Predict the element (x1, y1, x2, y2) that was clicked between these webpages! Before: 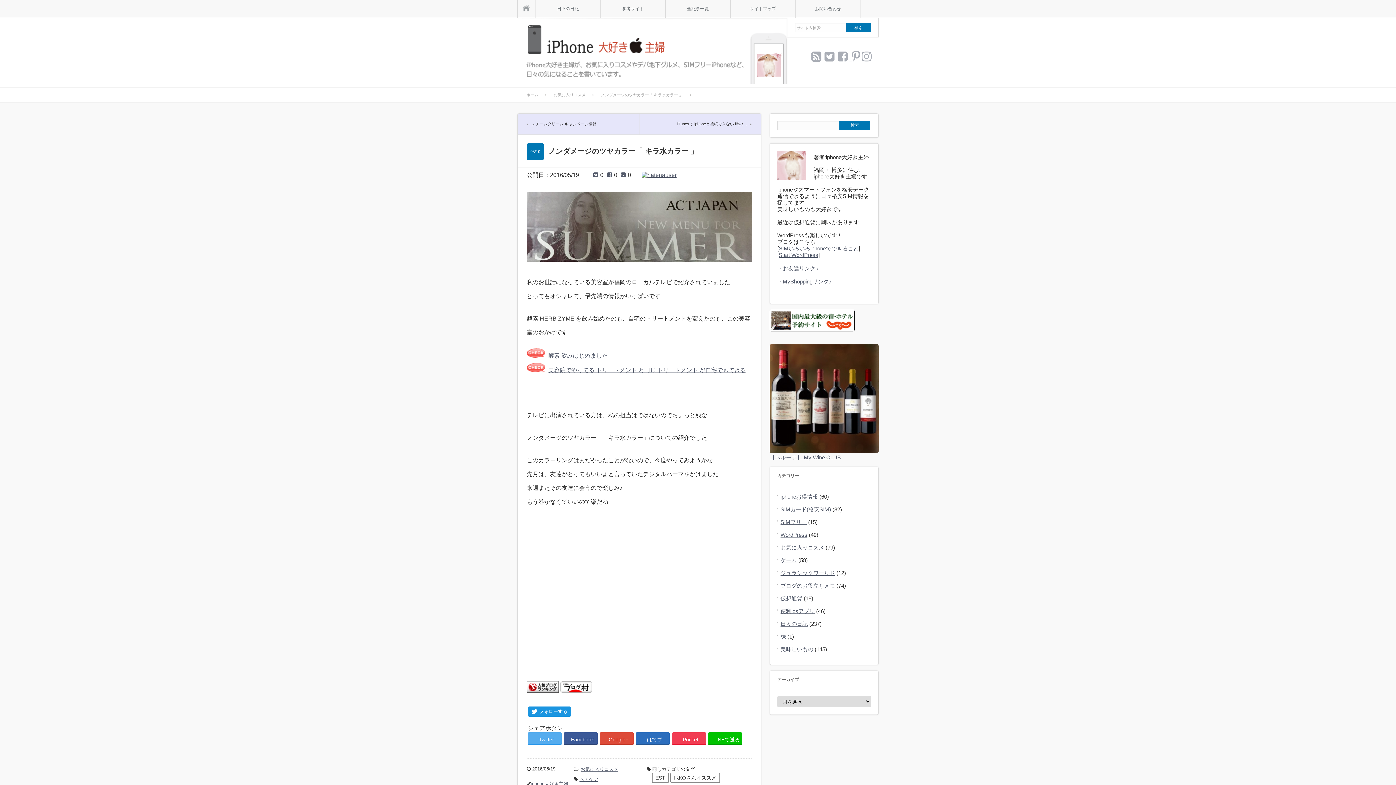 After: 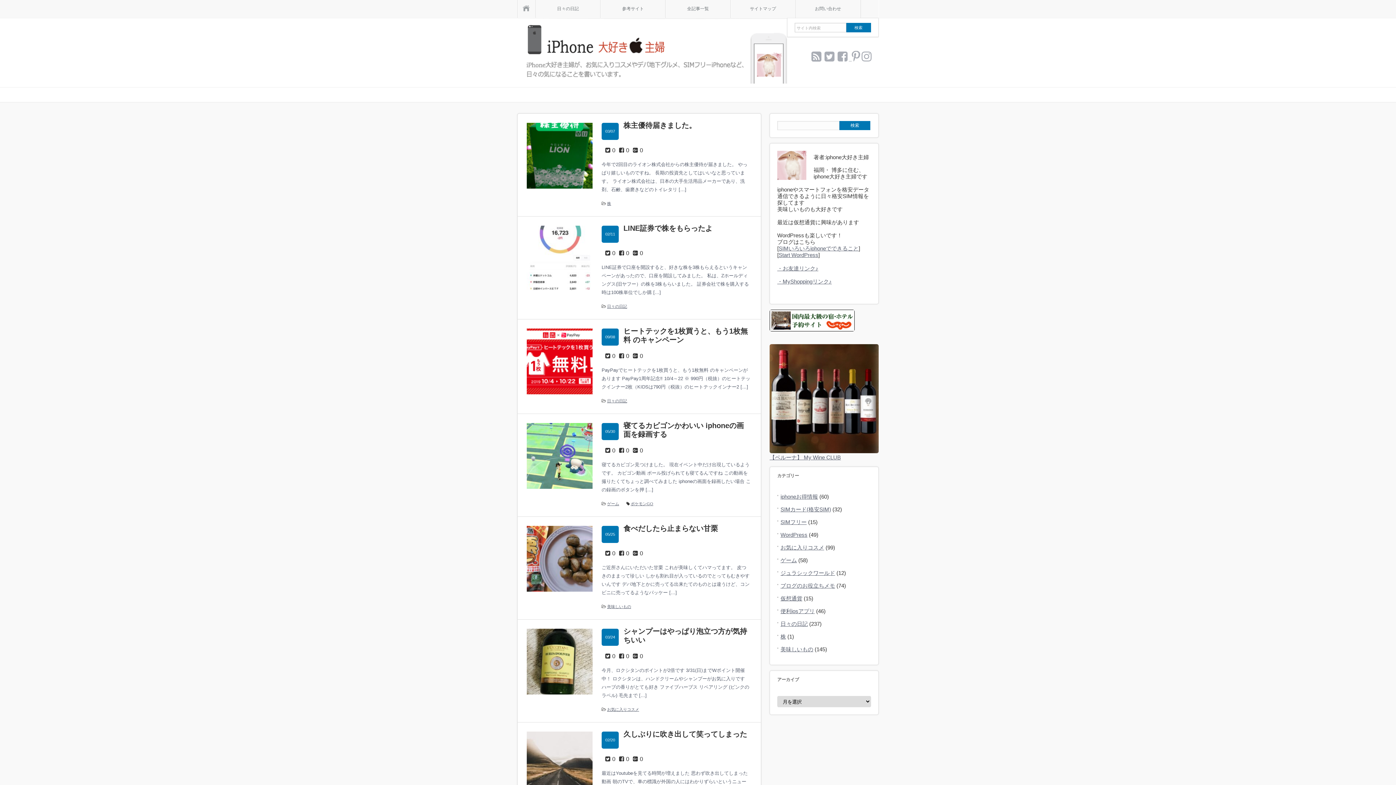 Action: bbox: (517, 0, 535, 17) label: ホーム